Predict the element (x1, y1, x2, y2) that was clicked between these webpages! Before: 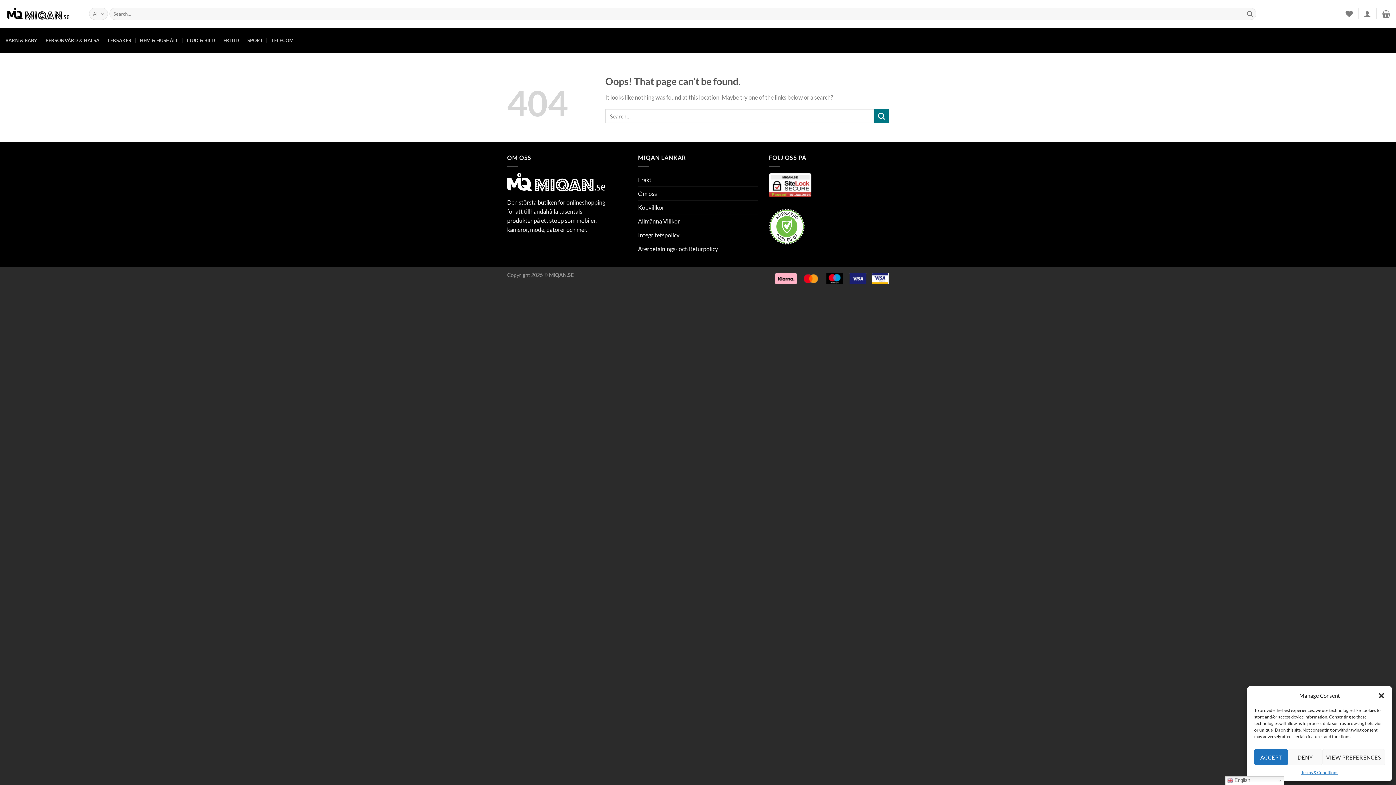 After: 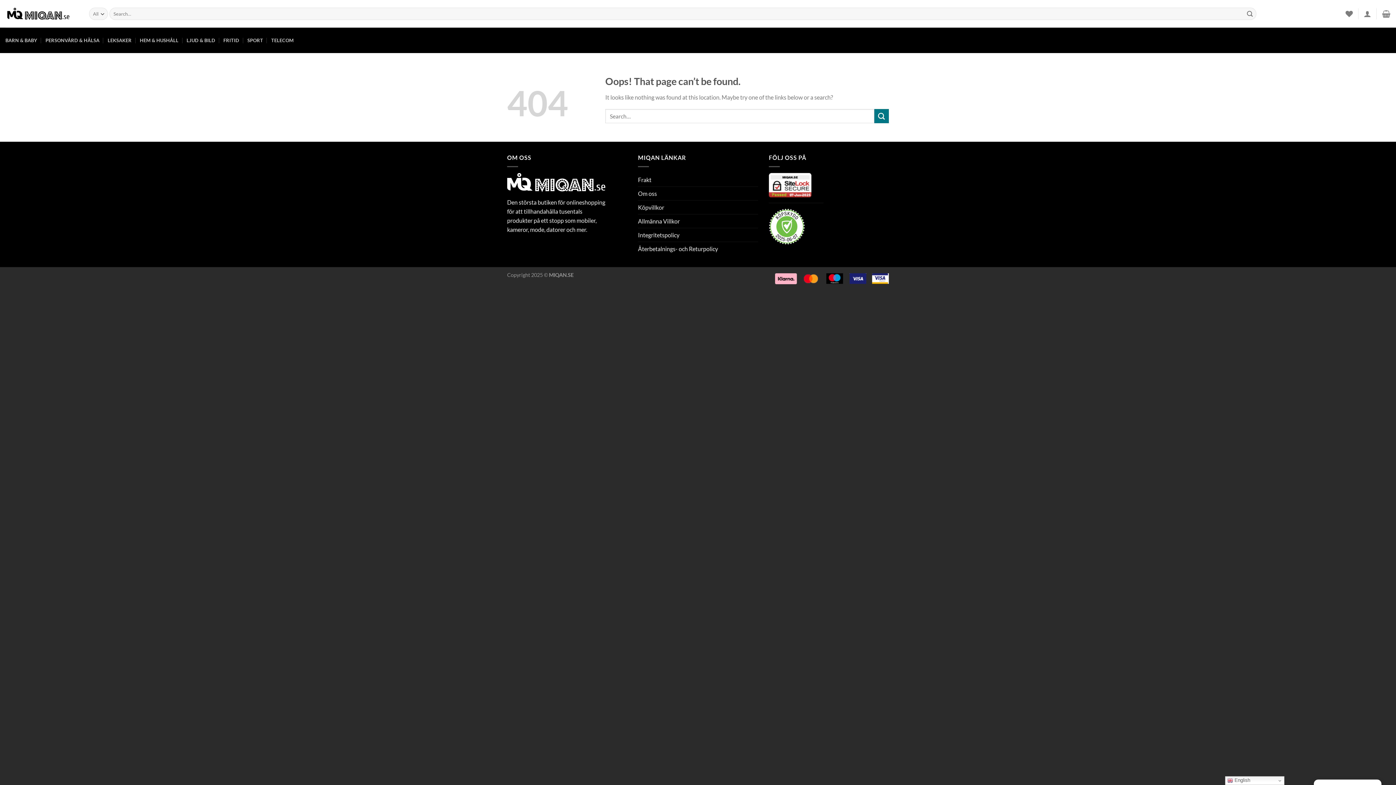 Action: label: DENY bbox: (1288, 749, 1322, 765)